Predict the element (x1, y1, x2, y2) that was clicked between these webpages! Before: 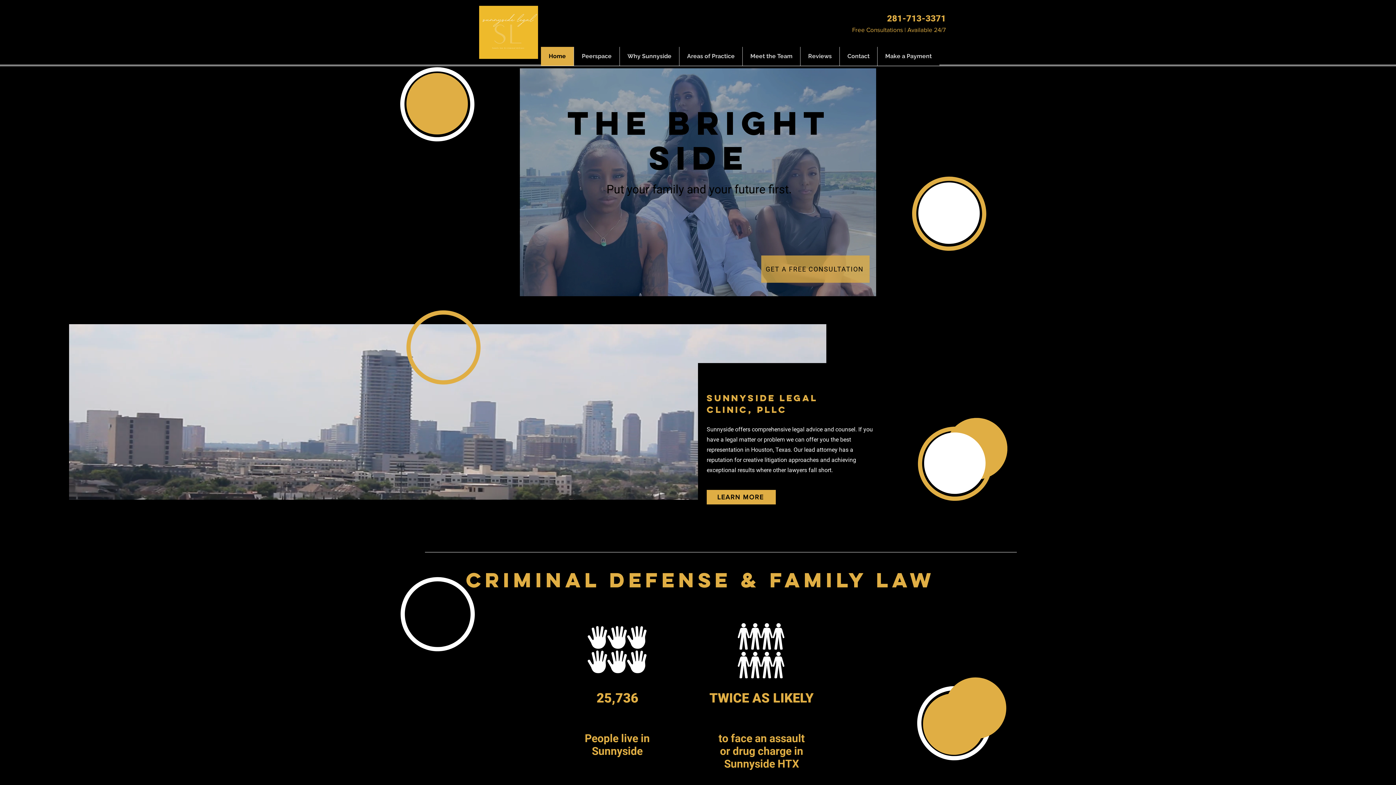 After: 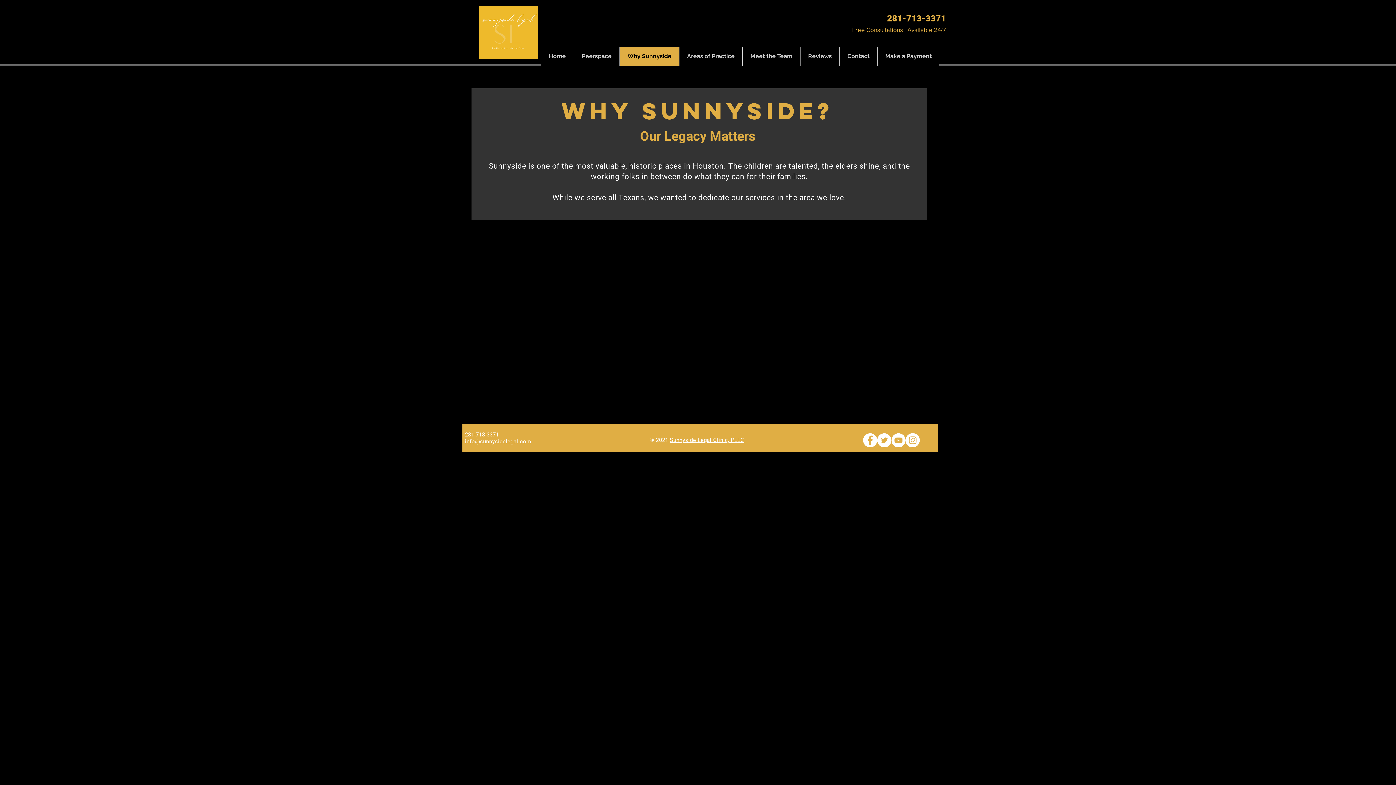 Action: bbox: (619, 46, 679, 65) label: Why Sunnyside